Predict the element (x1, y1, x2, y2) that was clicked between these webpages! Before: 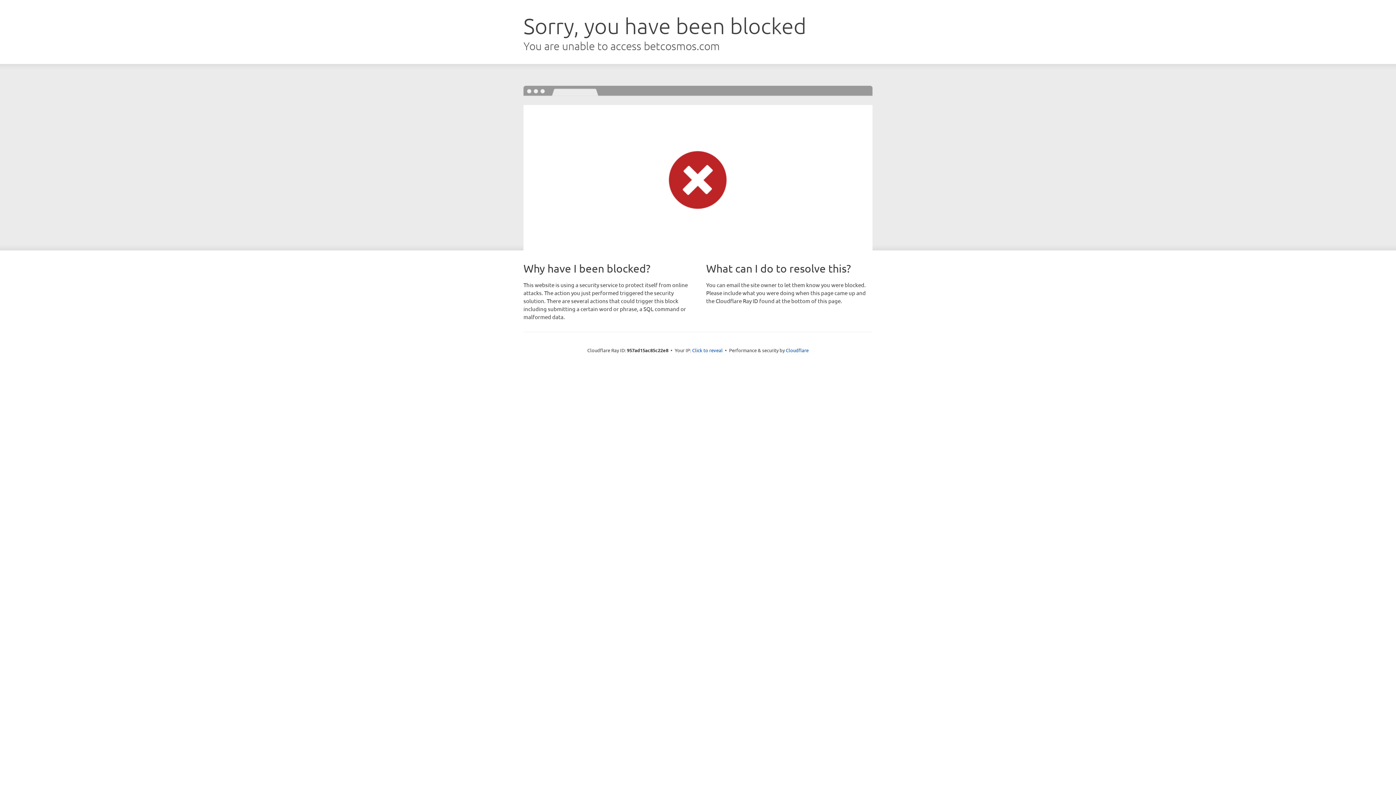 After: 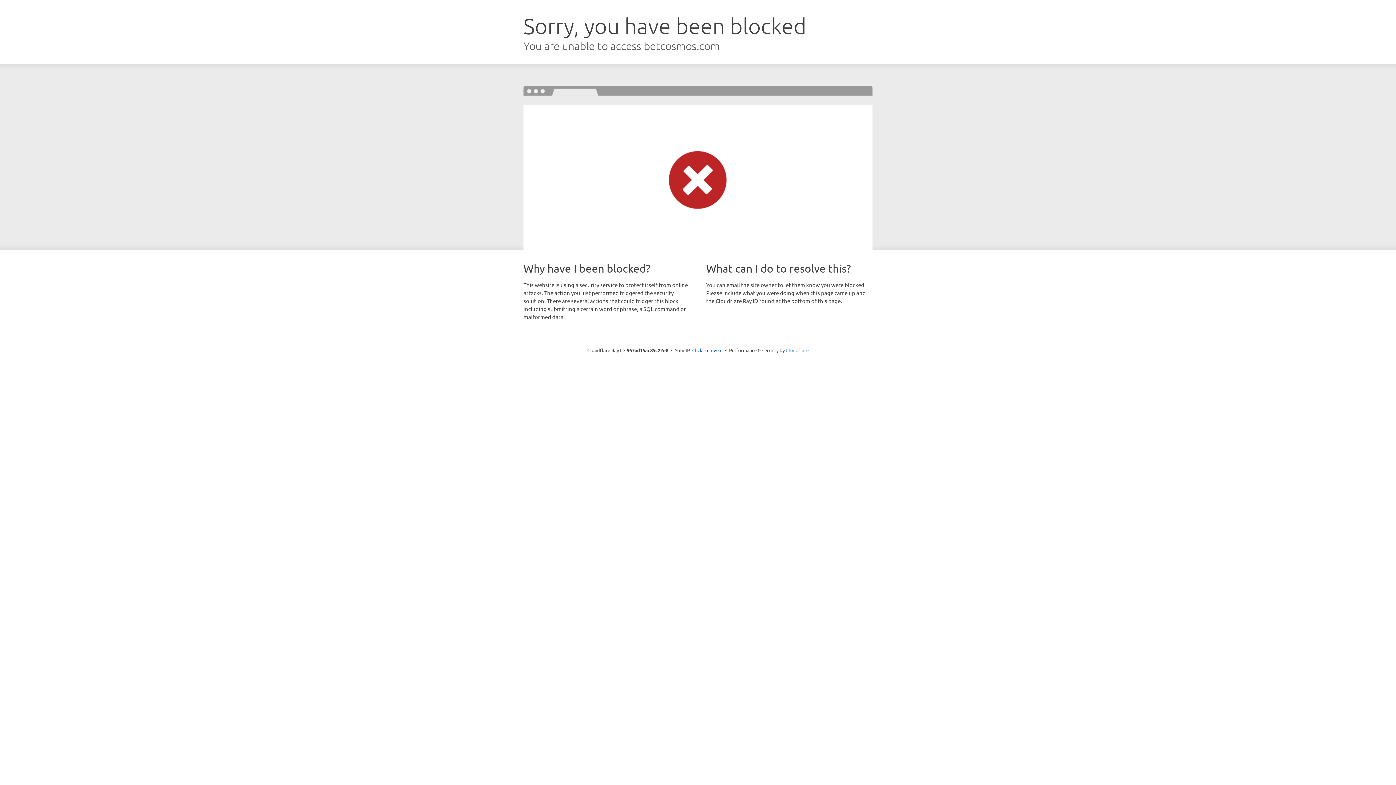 Action: label: Cloudflare bbox: (786, 347, 808, 353)